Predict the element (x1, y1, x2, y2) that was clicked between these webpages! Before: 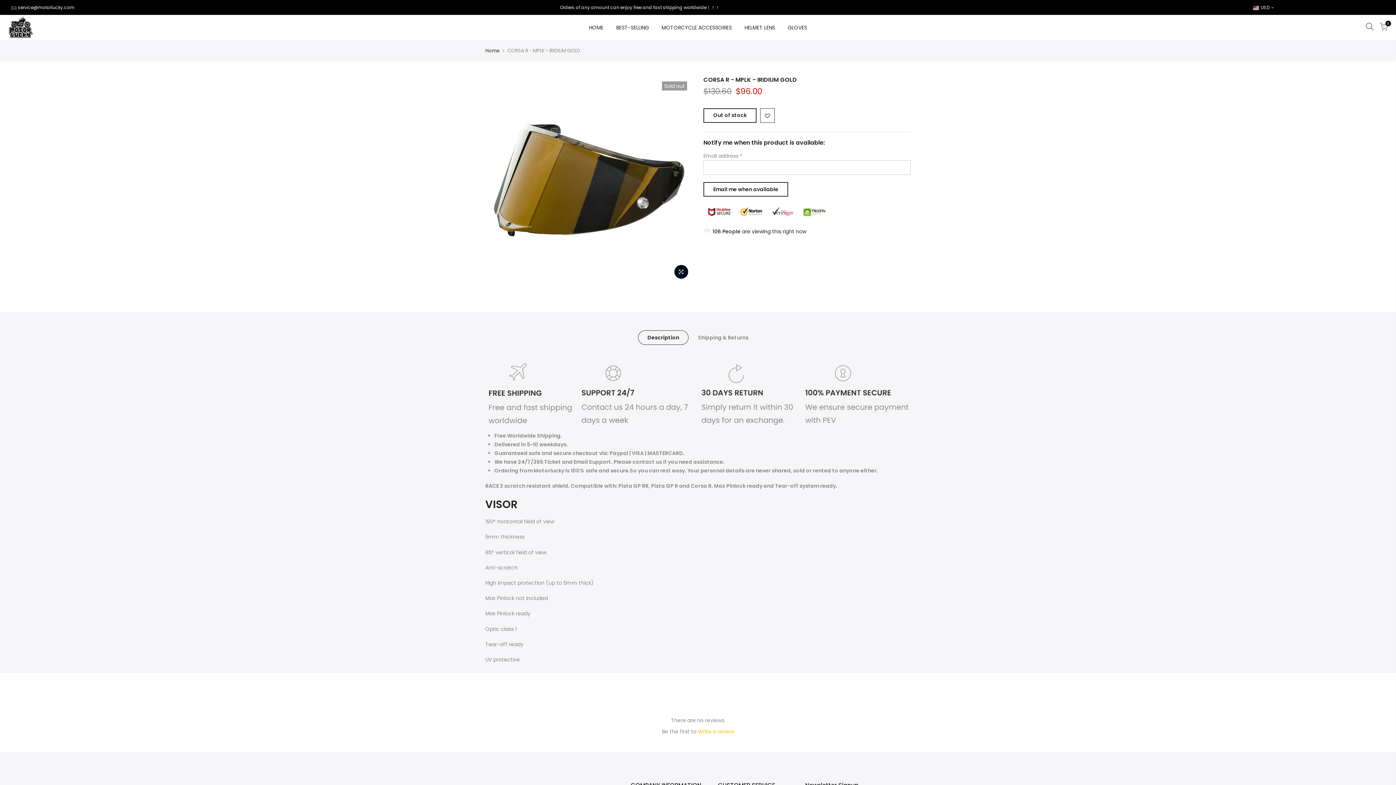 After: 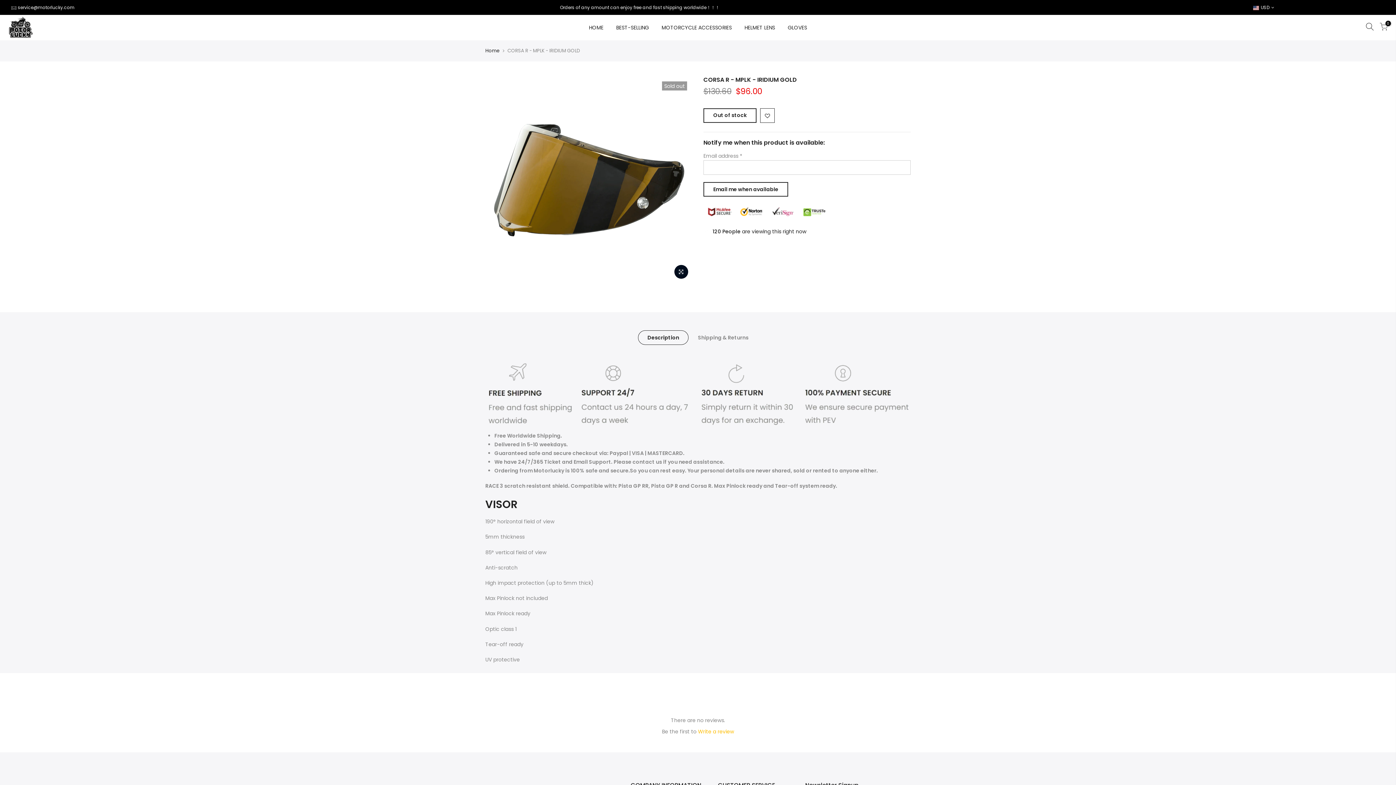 Action: bbox: (638, 330, 688, 345) label: Description